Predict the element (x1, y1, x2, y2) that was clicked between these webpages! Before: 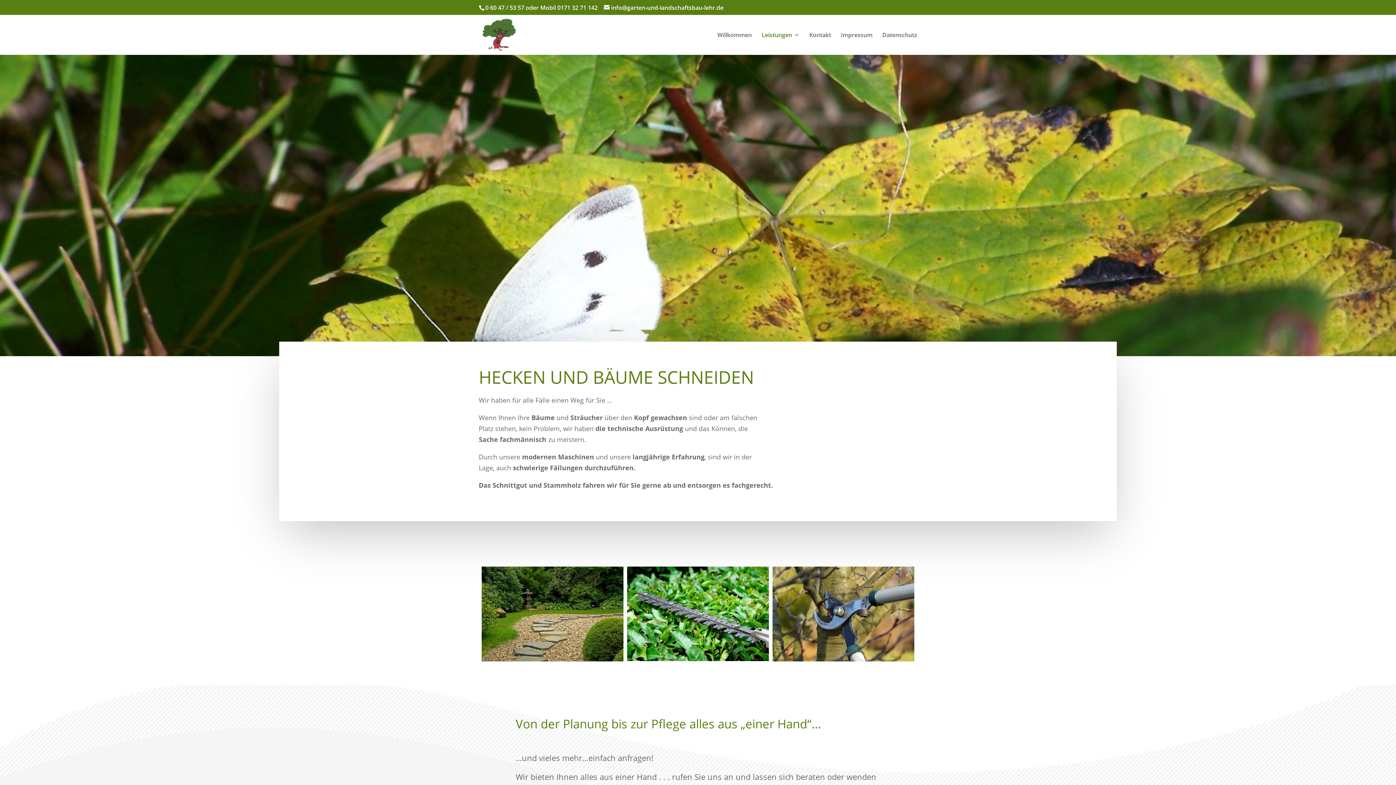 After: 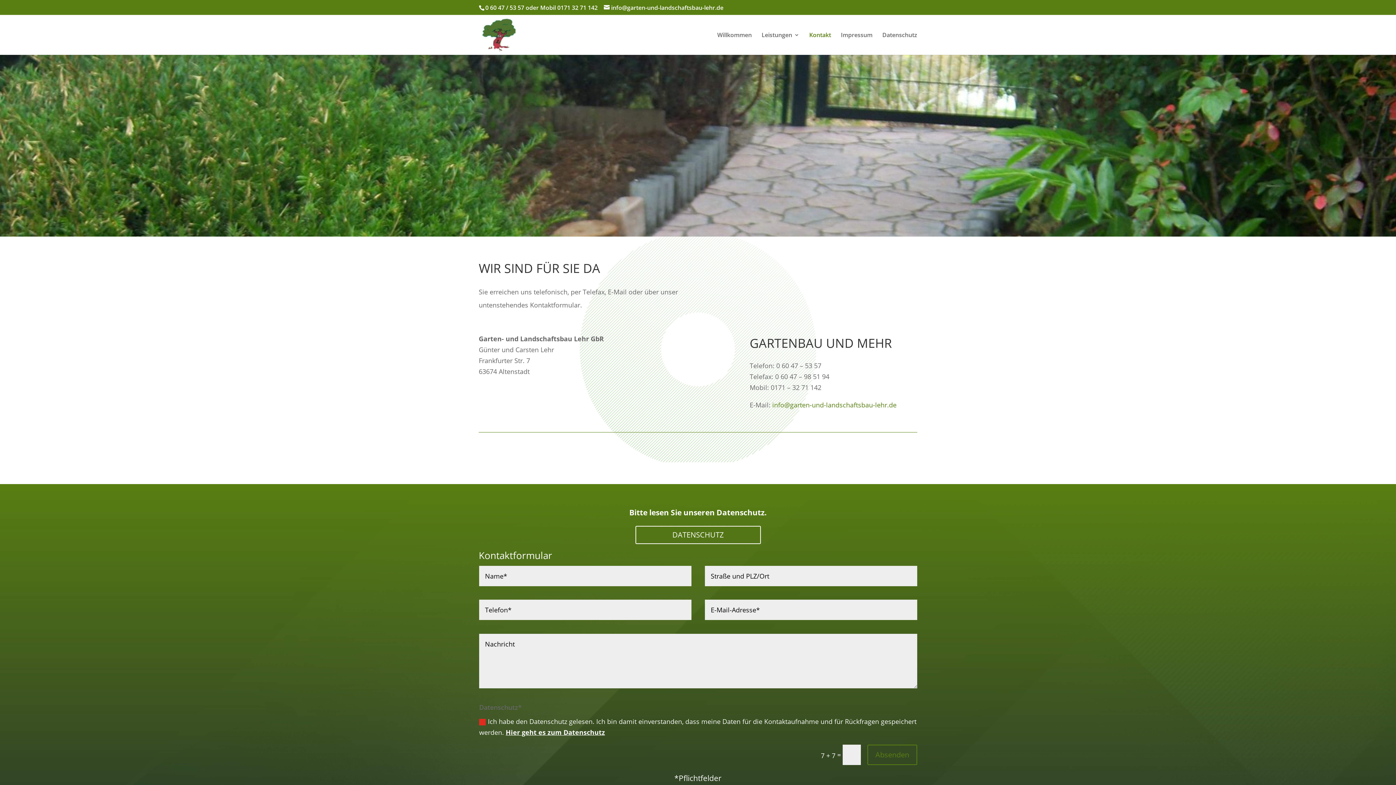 Action: bbox: (809, 32, 831, 54) label: Kontakt